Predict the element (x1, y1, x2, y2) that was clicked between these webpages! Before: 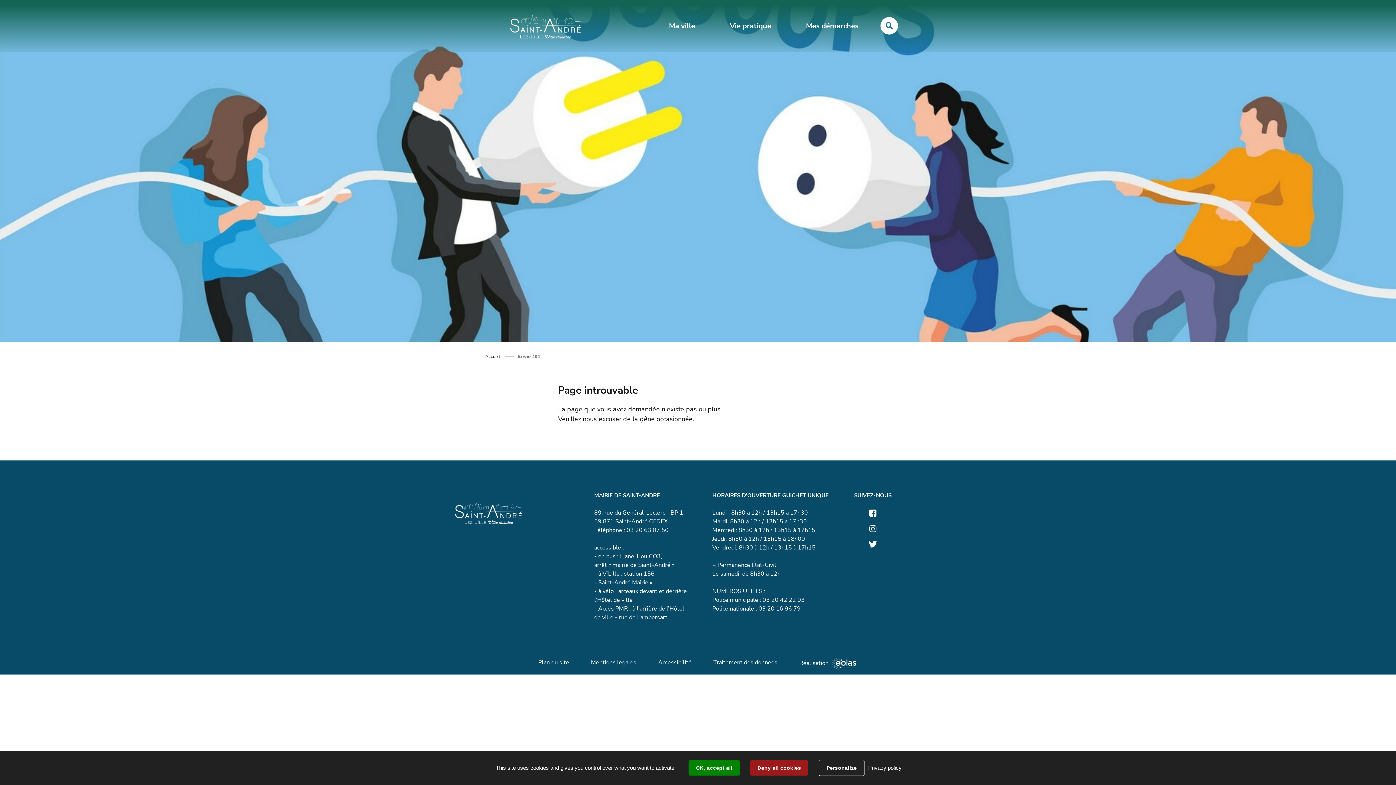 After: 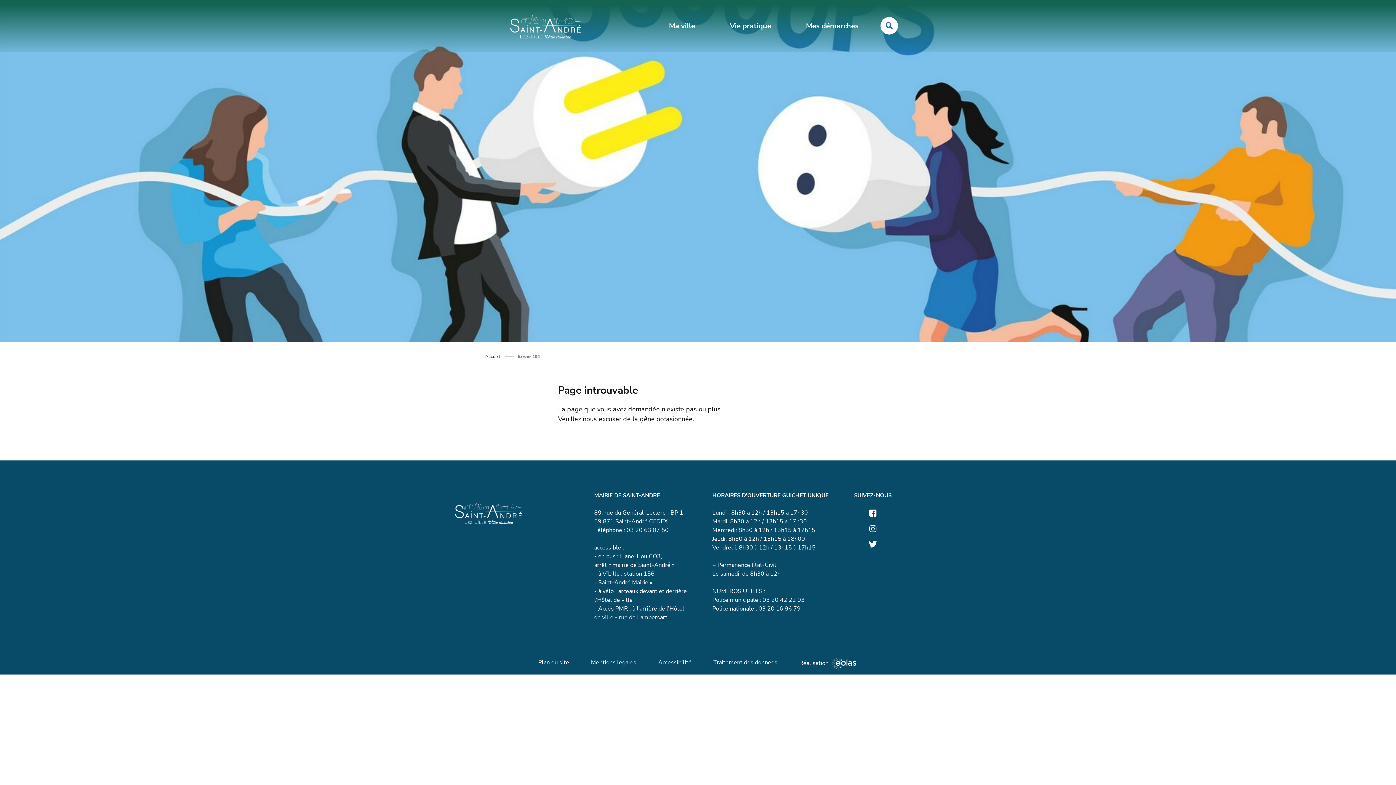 Action: bbox: (688, 760, 739, 776) label: OK, accept all